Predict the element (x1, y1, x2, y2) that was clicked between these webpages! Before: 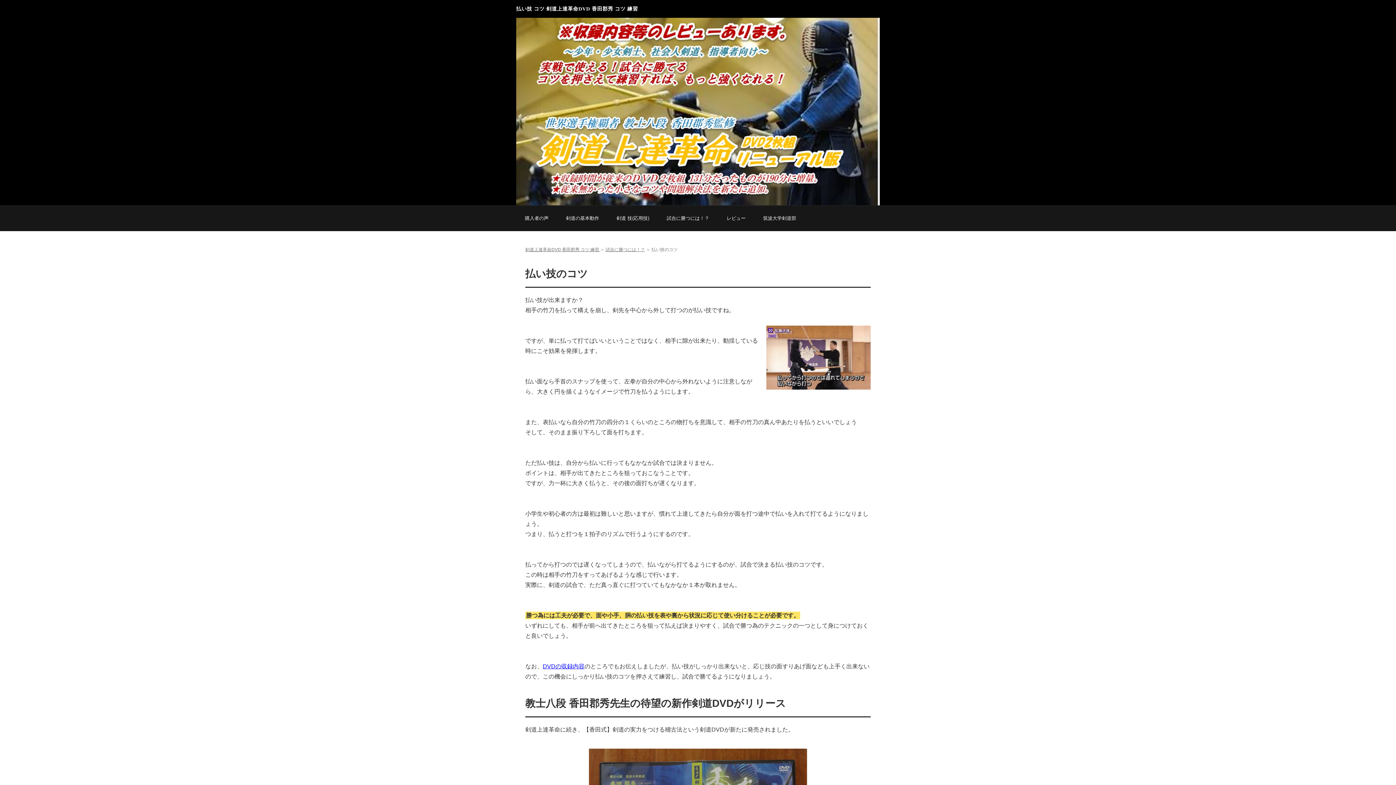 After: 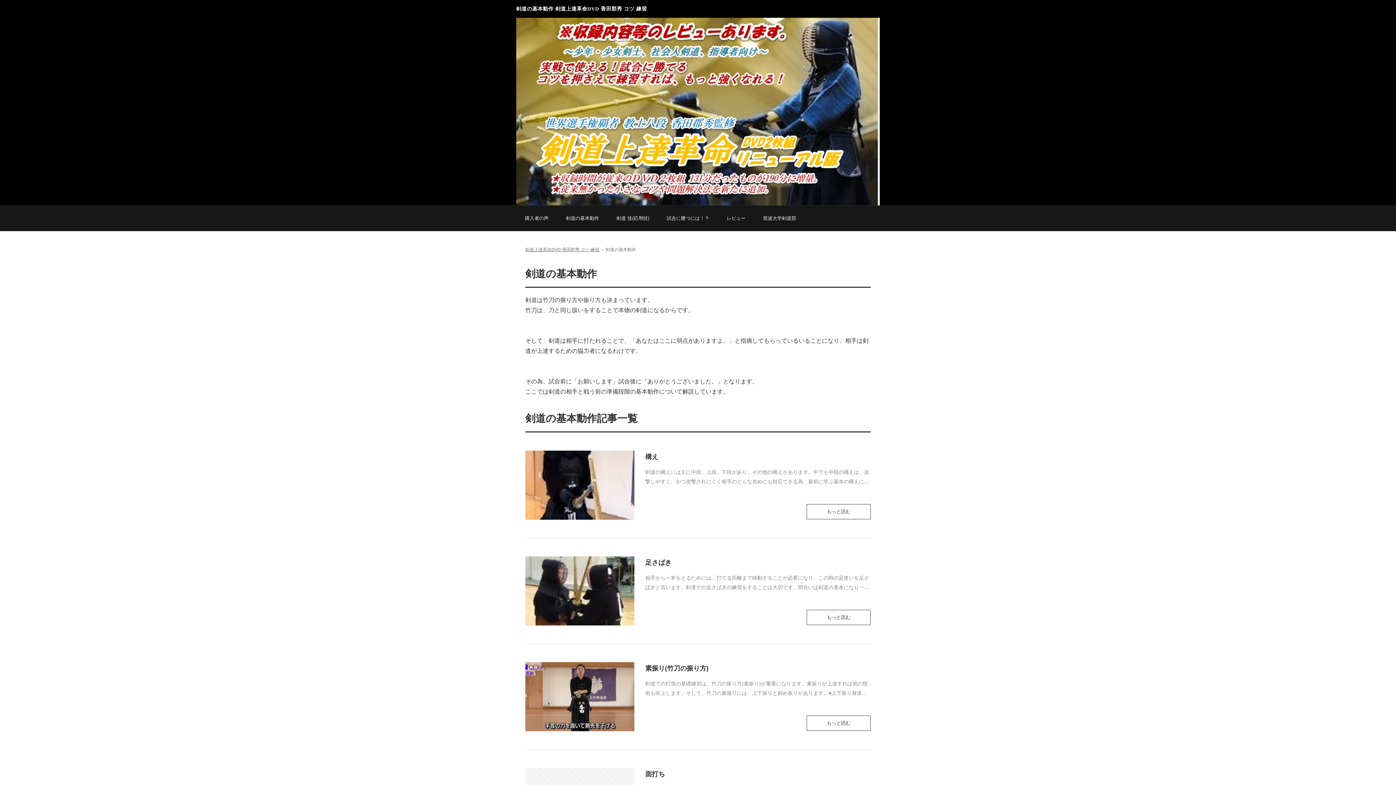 Action: bbox: (557, 205, 608, 231) label: 剣道の基本動作